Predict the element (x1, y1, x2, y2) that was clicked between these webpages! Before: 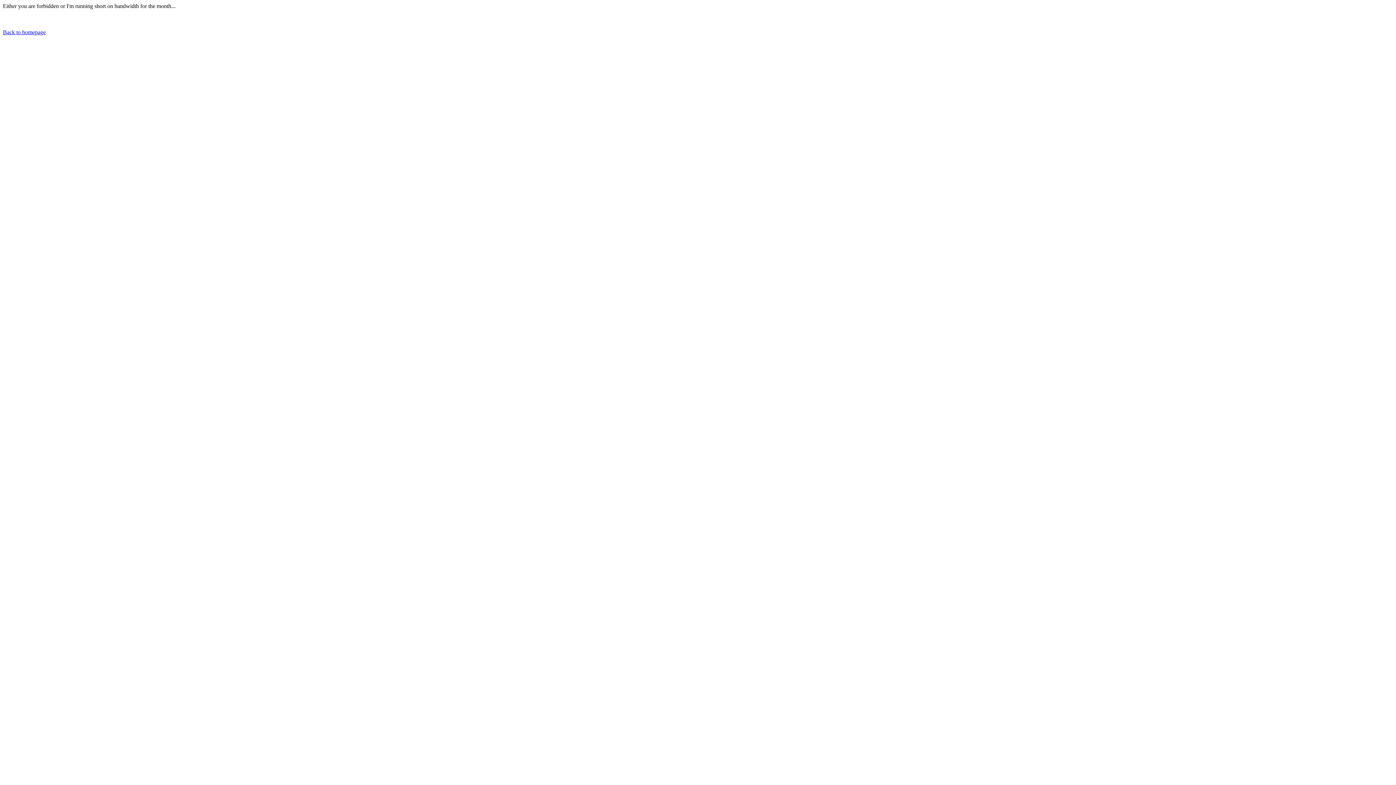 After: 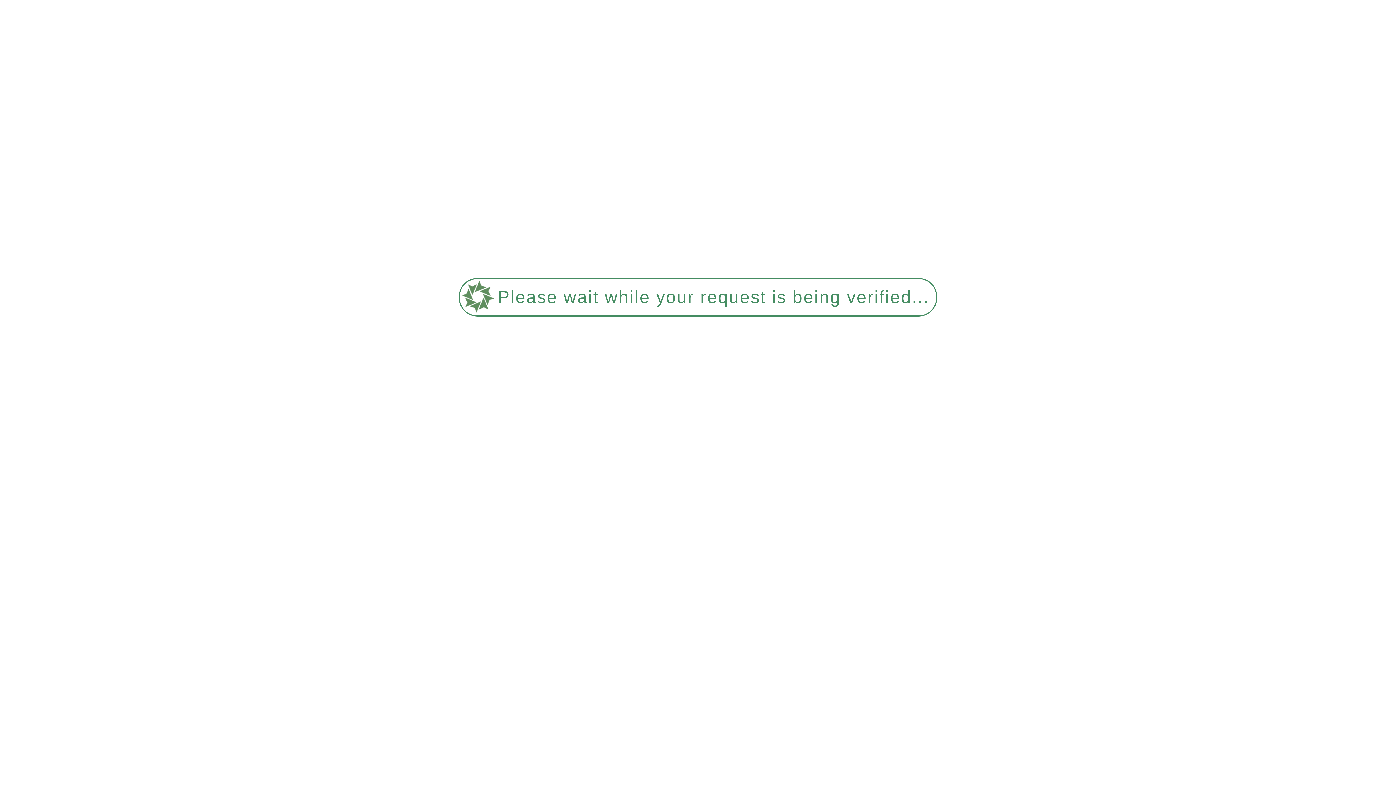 Action: bbox: (2, 29, 45, 35) label: Back to homepage